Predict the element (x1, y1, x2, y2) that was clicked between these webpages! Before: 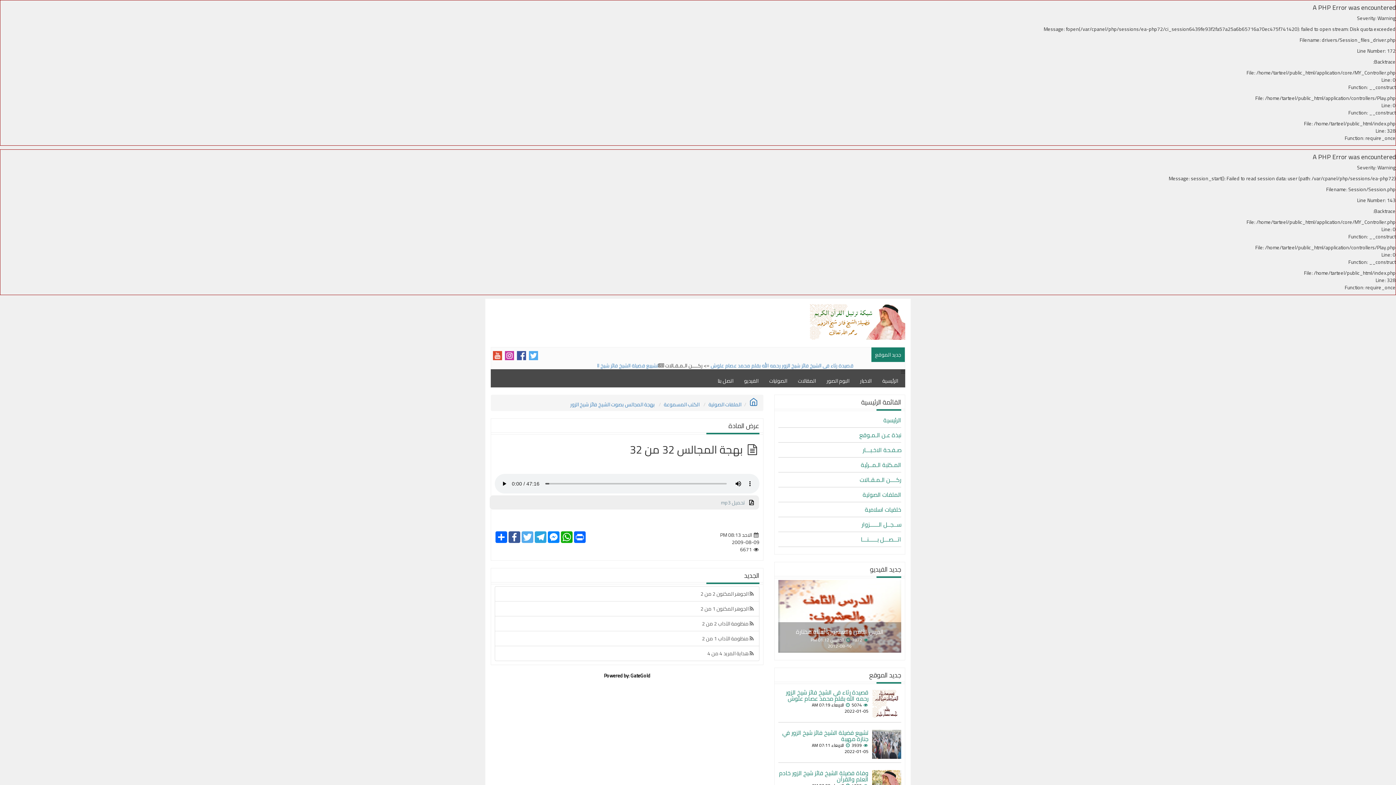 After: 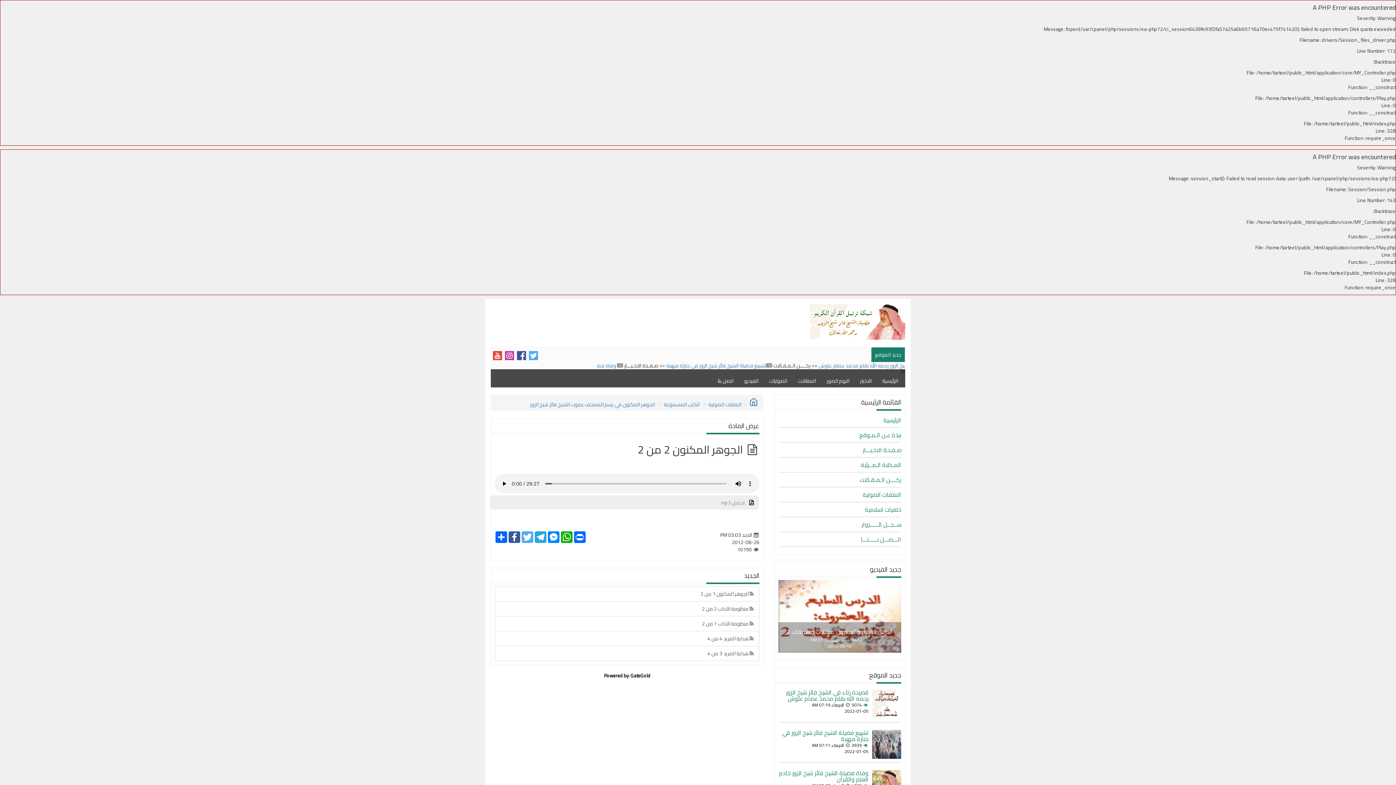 Action: bbox: (494, 586, 759, 601) label:  الجوهر المكنون 2 من 2